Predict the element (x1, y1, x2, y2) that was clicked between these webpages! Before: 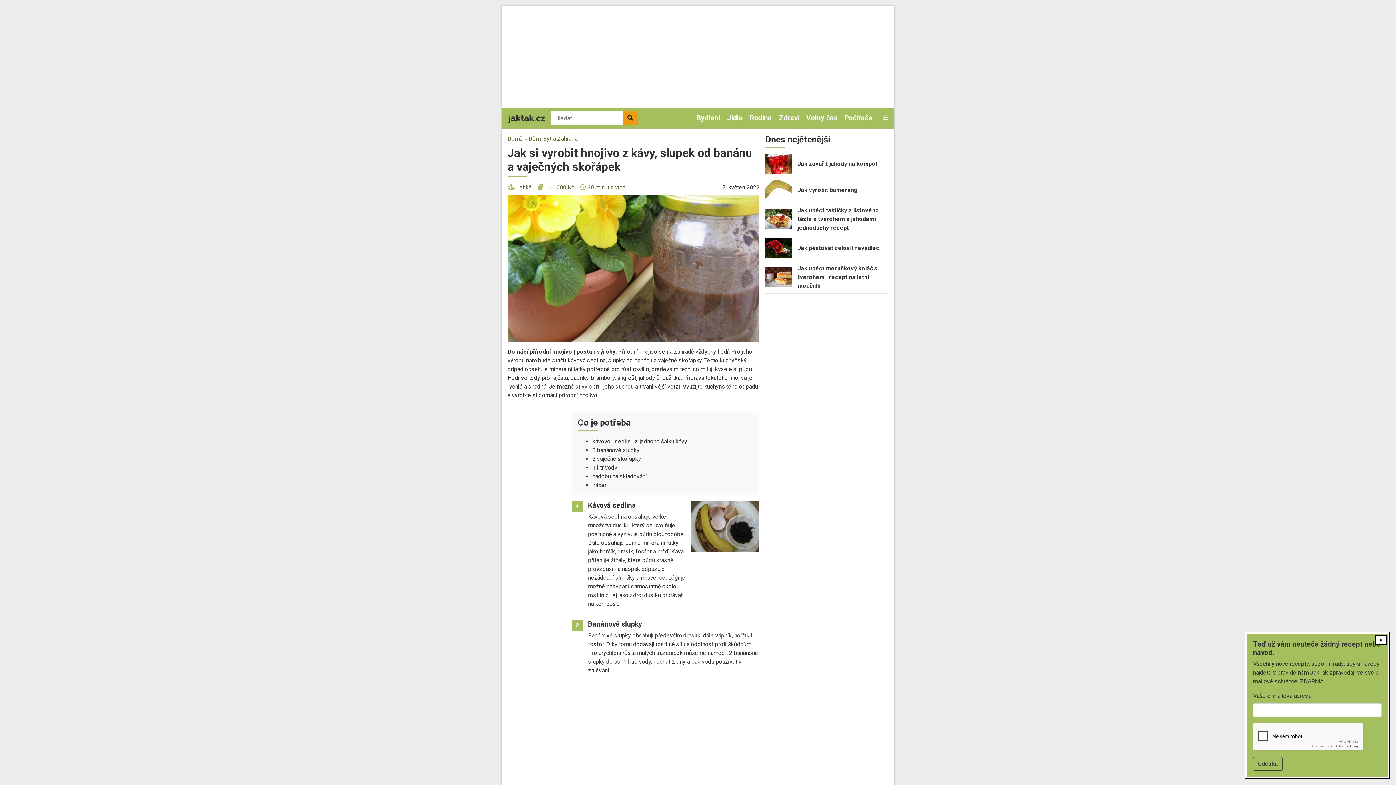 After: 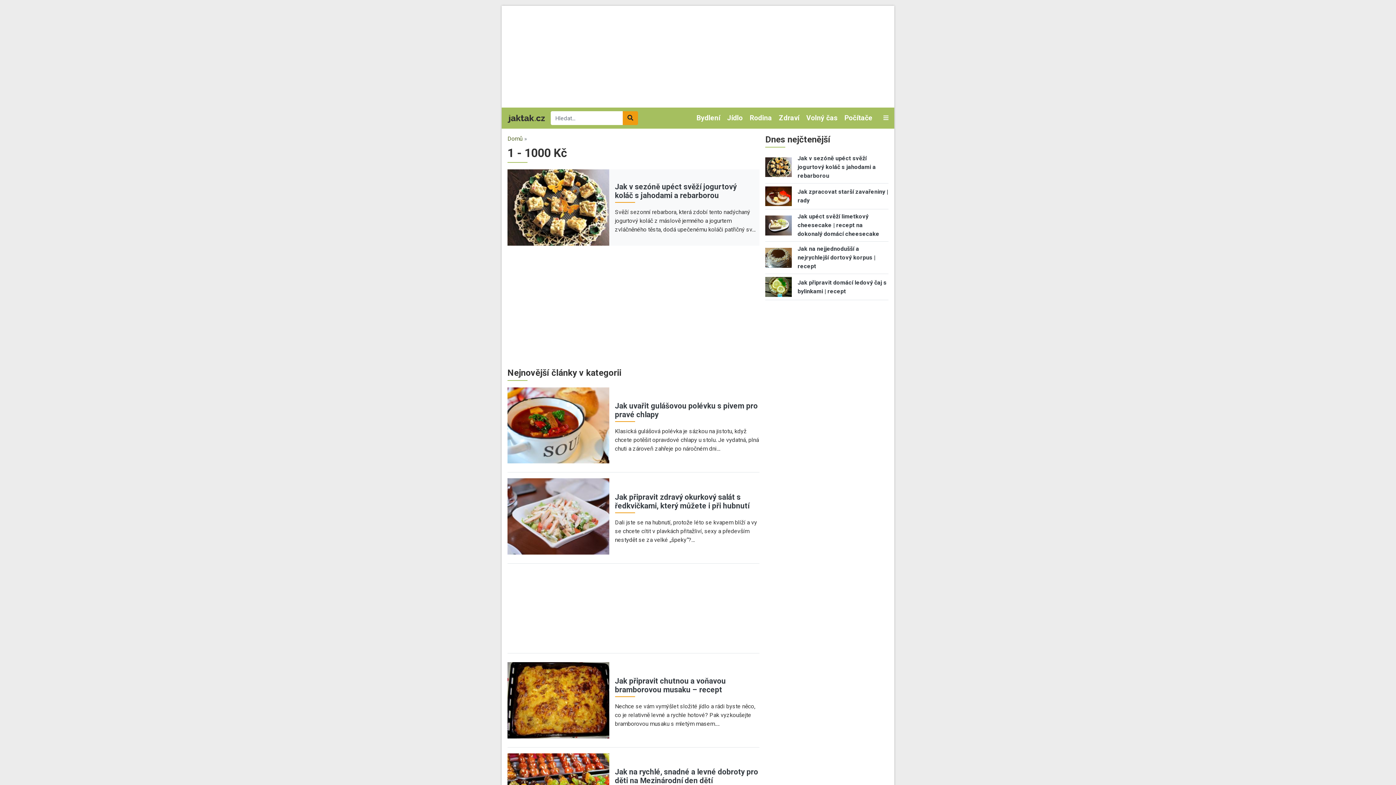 Action: label: 1 - 1000 Kč bbox: (545, 184, 574, 190)